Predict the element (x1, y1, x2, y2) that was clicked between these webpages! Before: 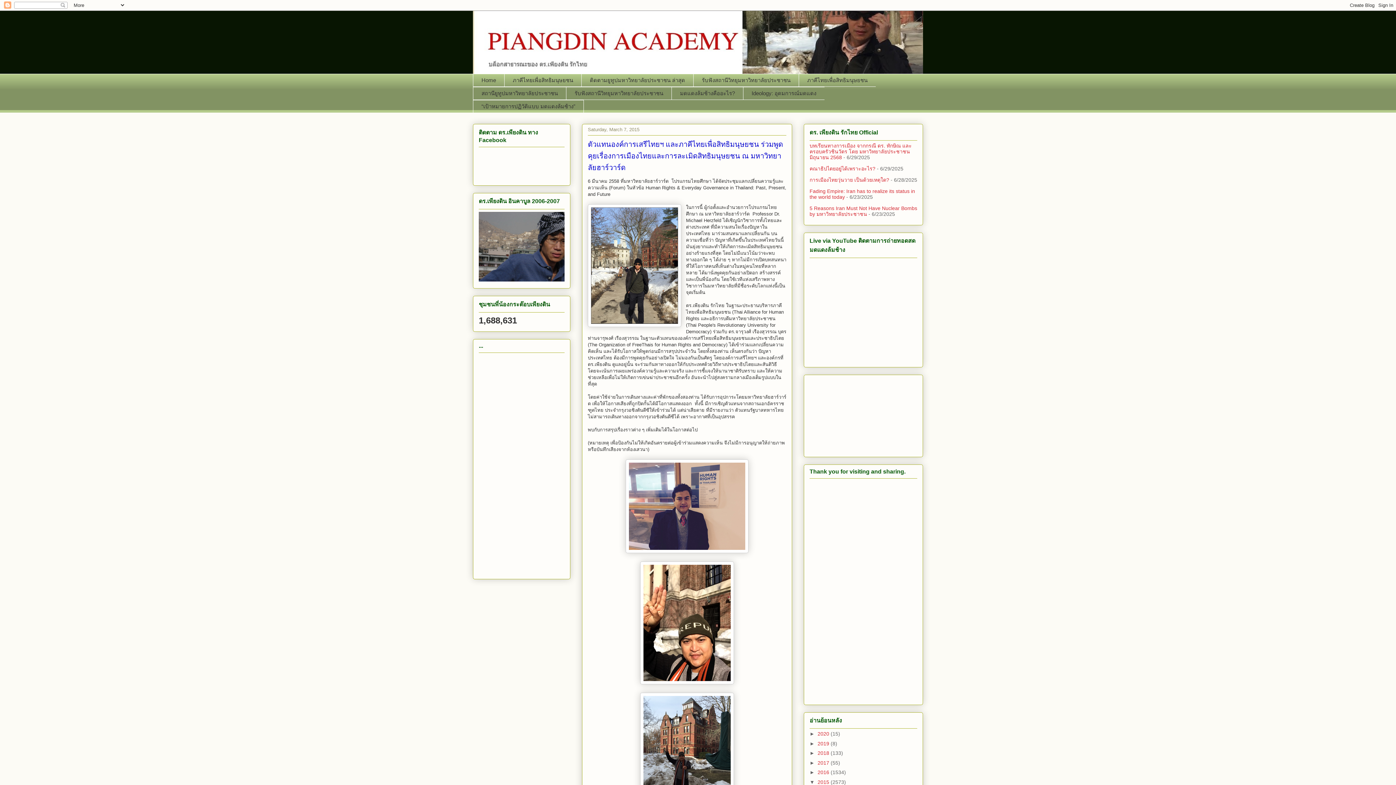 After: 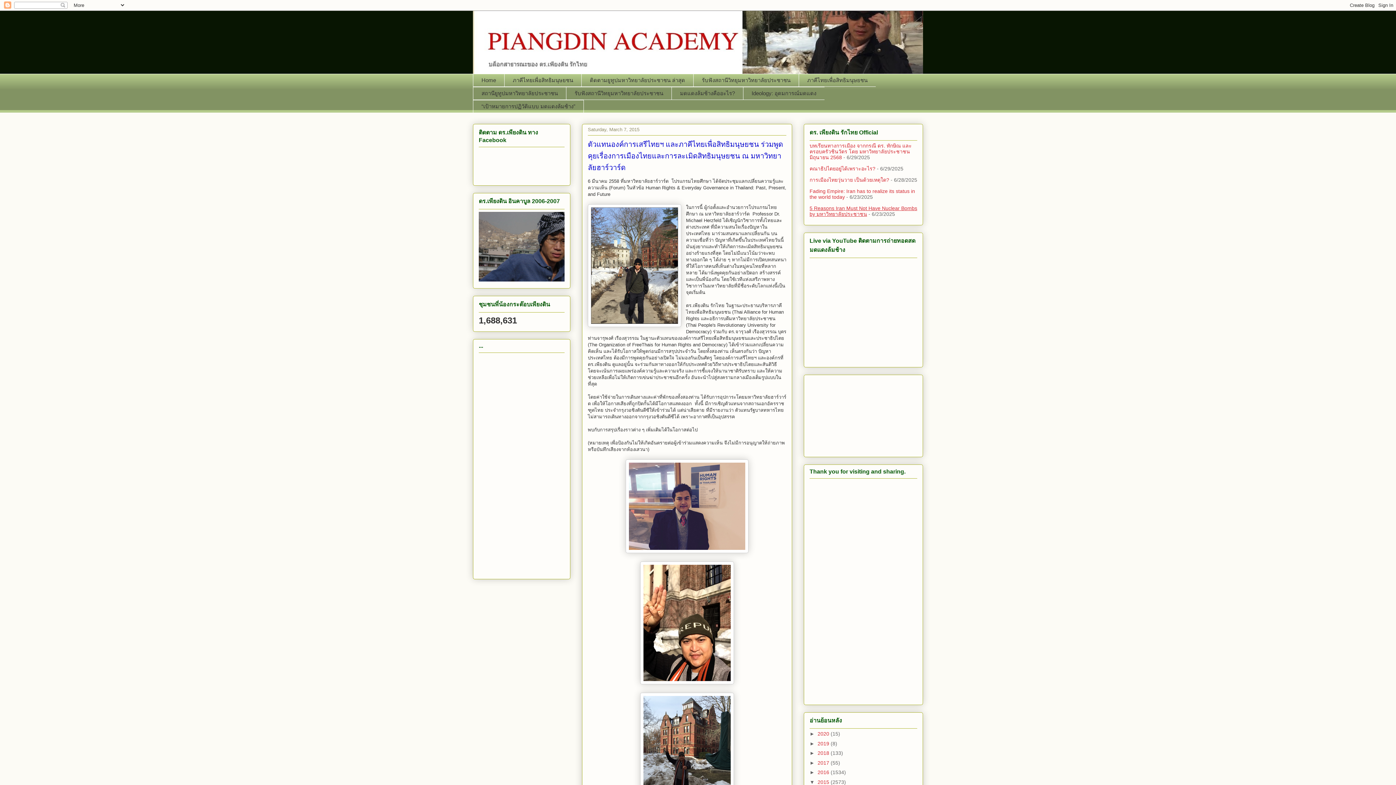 Action: label: 5 Reasons Iran Must Not Have Nuclear Bombs by มหาวิทยาลัยประชาชน bbox: (809, 205, 917, 216)